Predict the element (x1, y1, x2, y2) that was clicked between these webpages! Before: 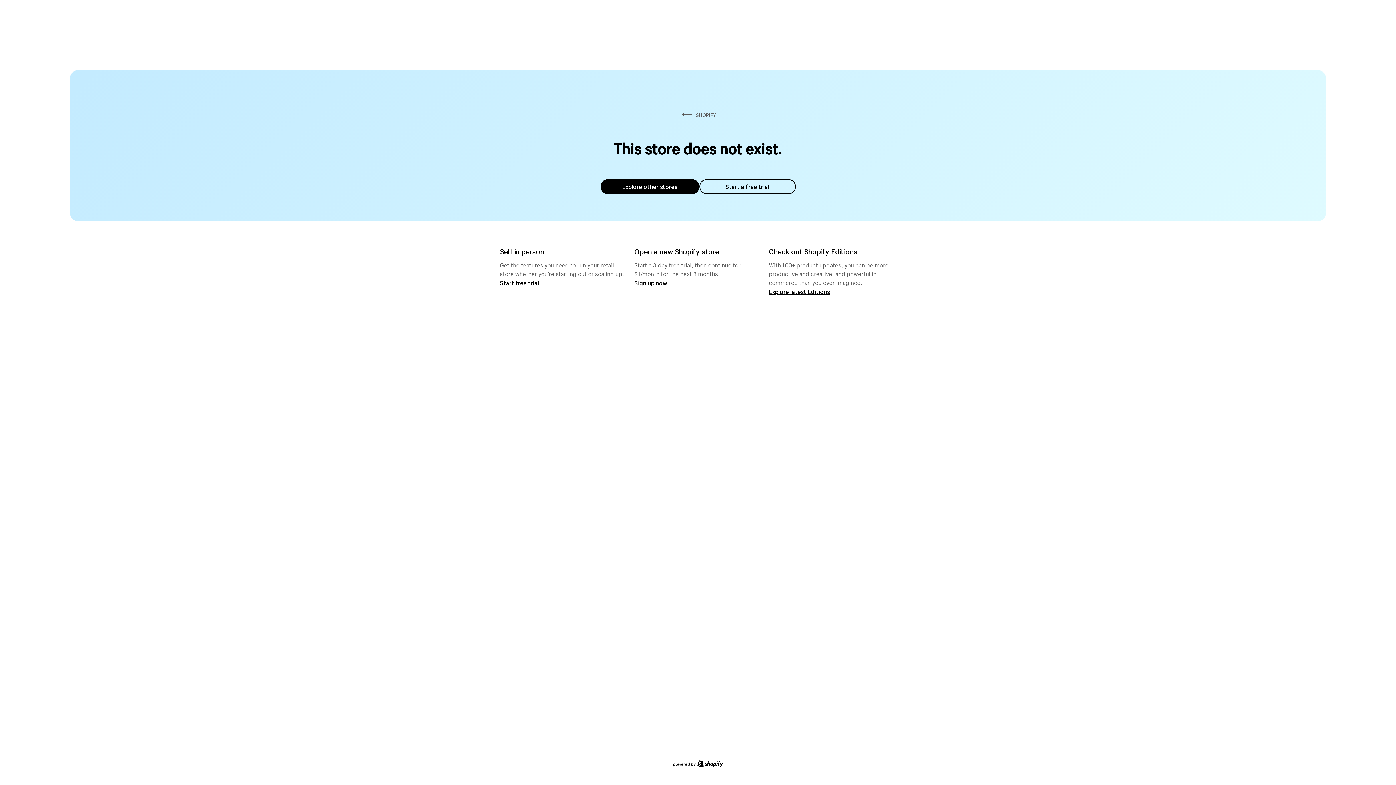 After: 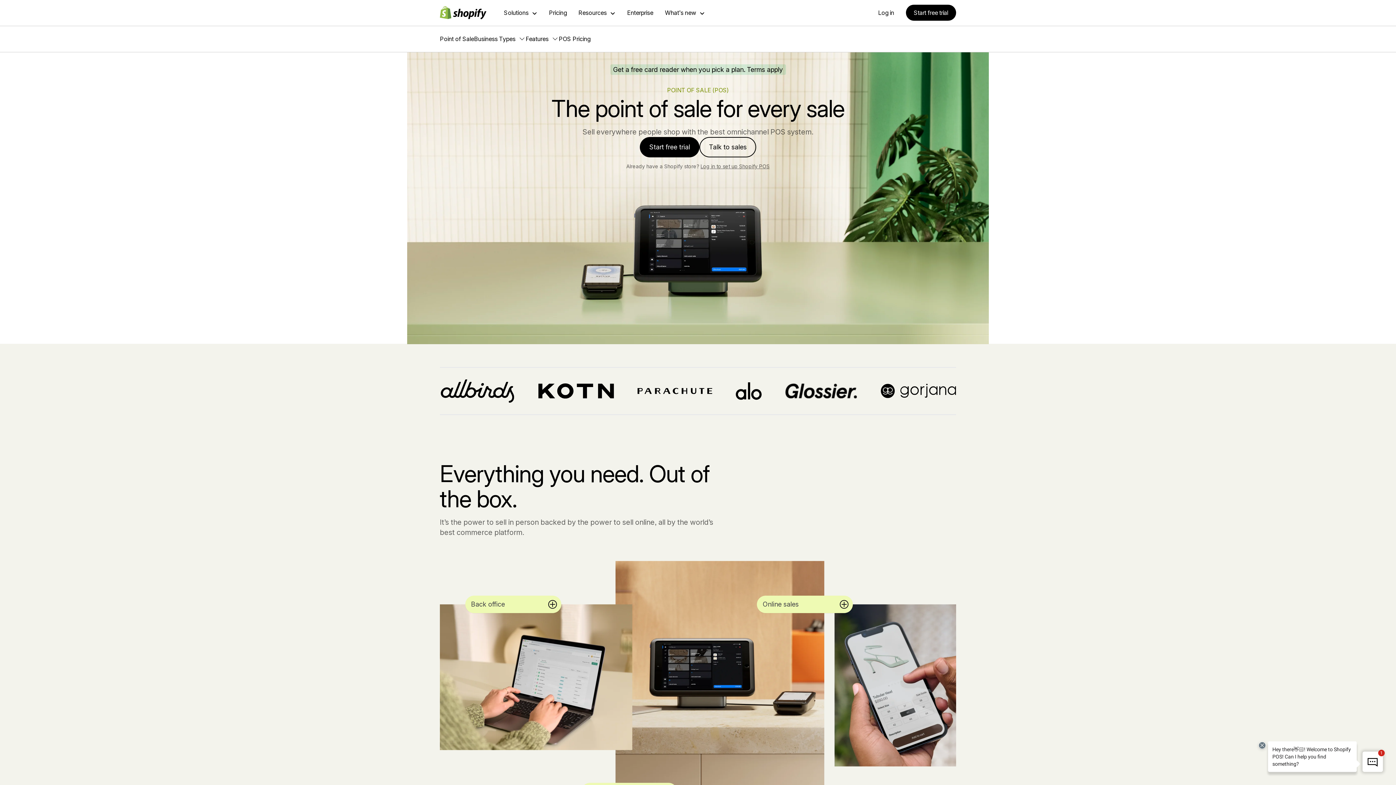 Action: bbox: (500, 279, 539, 286) label: Start free trial